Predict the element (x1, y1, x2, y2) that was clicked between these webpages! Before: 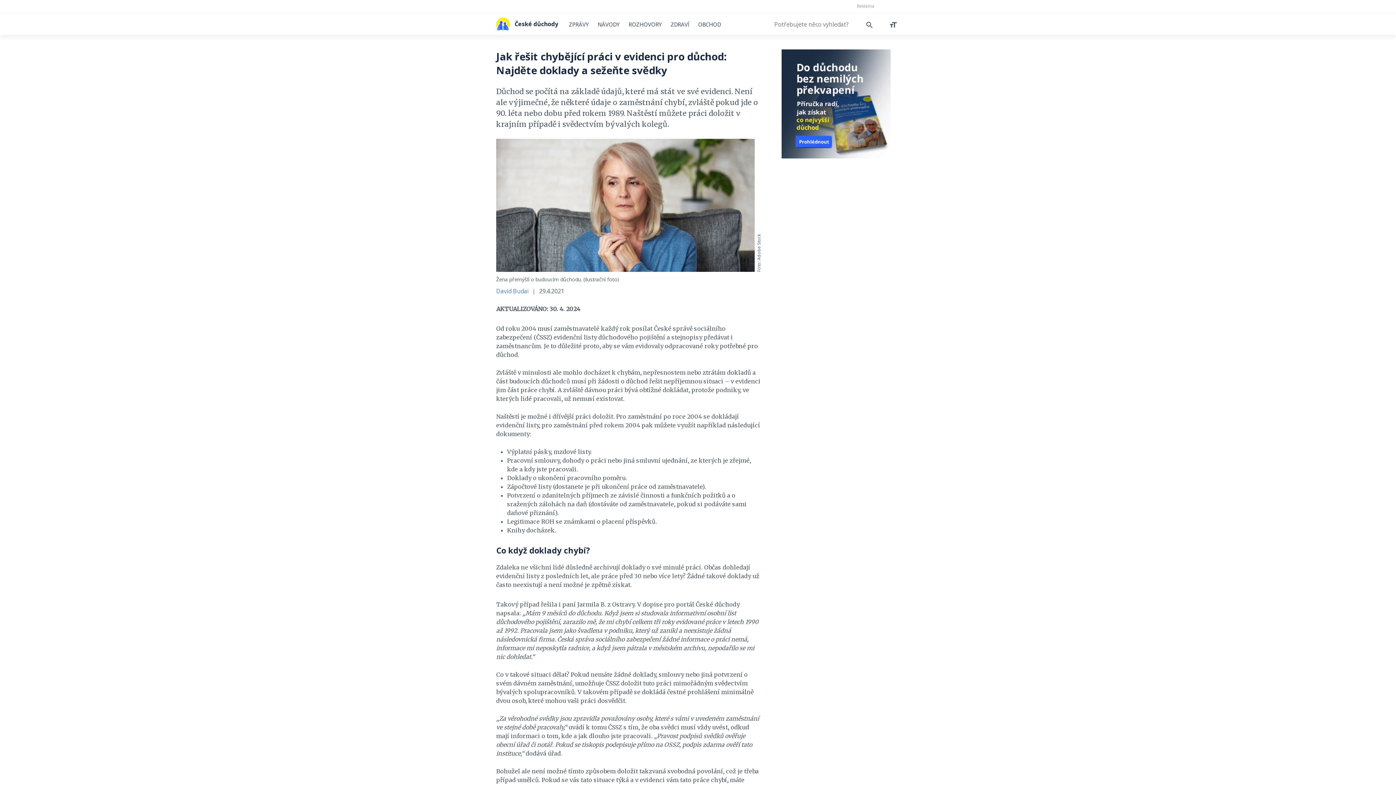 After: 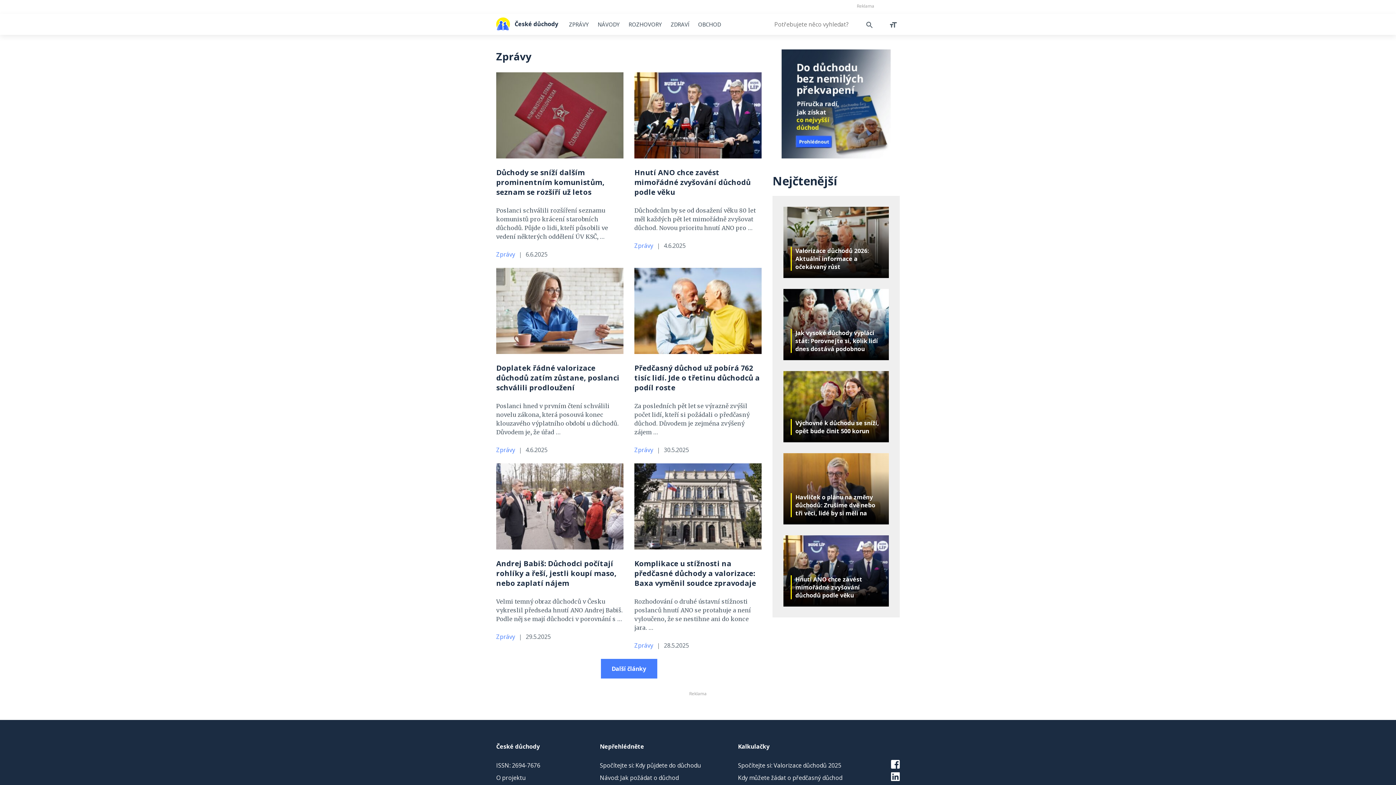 Action: label: ZPRÁVY bbox: (565, 19, 592, 28)